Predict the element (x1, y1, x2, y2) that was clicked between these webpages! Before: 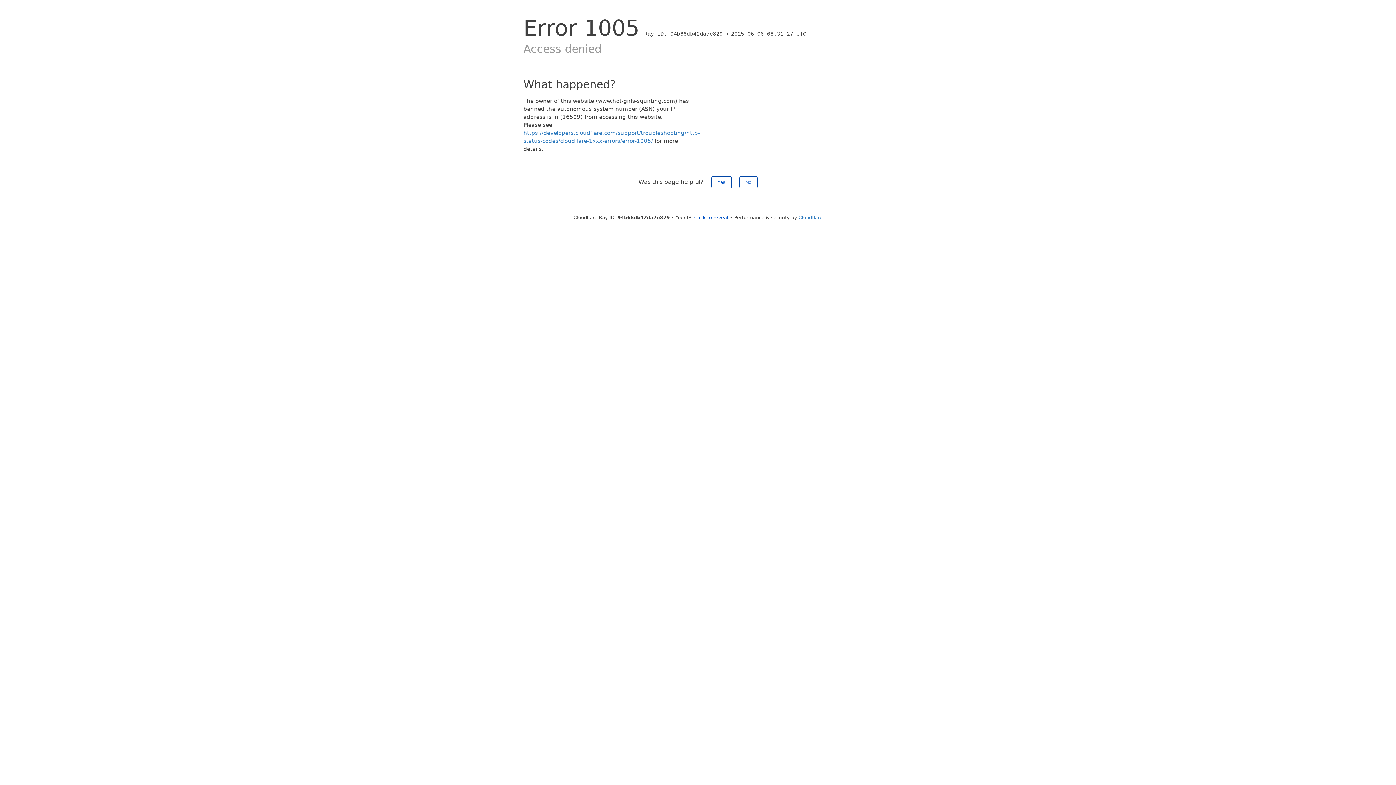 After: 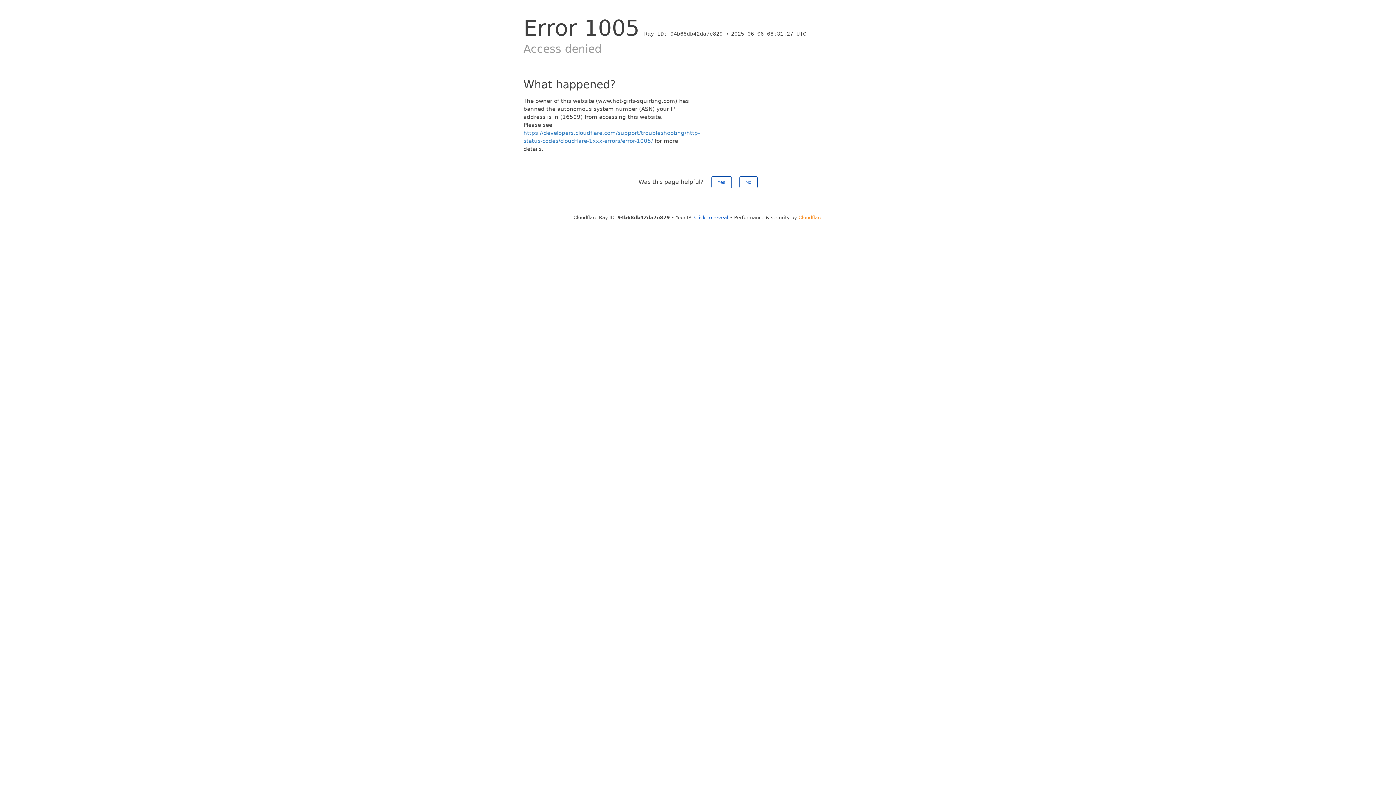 Action: bbox: (798, 214, 822, 220) label: Cloudflare